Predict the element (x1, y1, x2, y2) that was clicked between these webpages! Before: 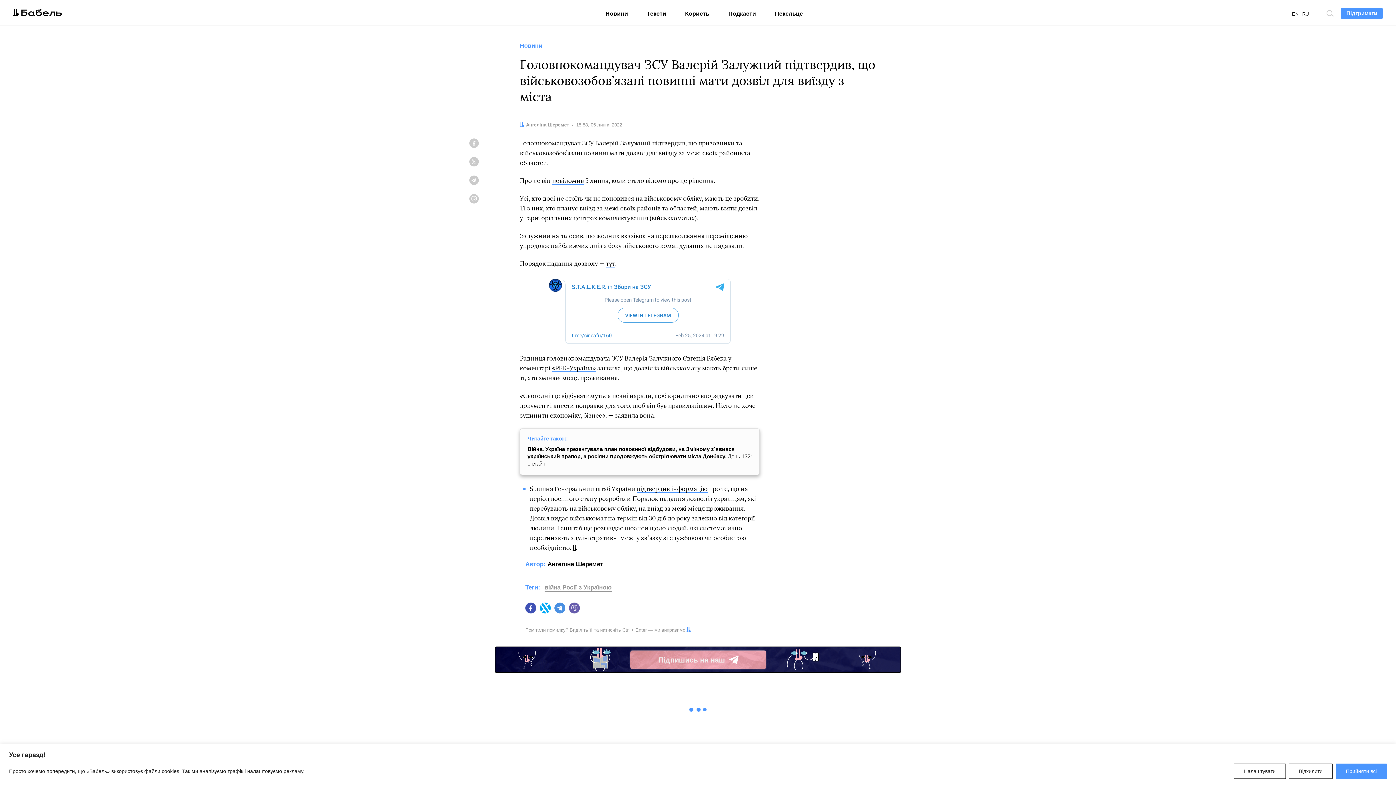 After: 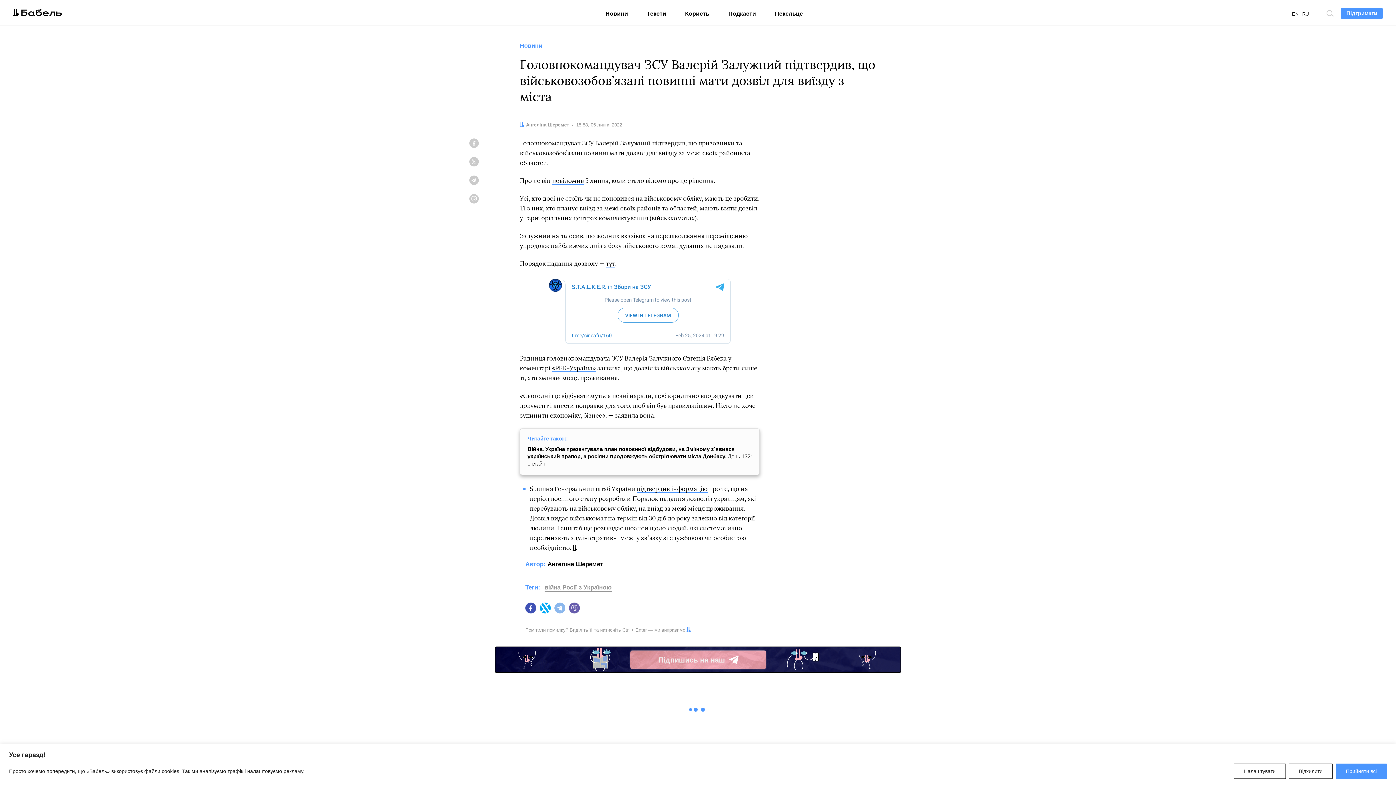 Action: bbox: (552, 590, 567, 605) label: Telegram